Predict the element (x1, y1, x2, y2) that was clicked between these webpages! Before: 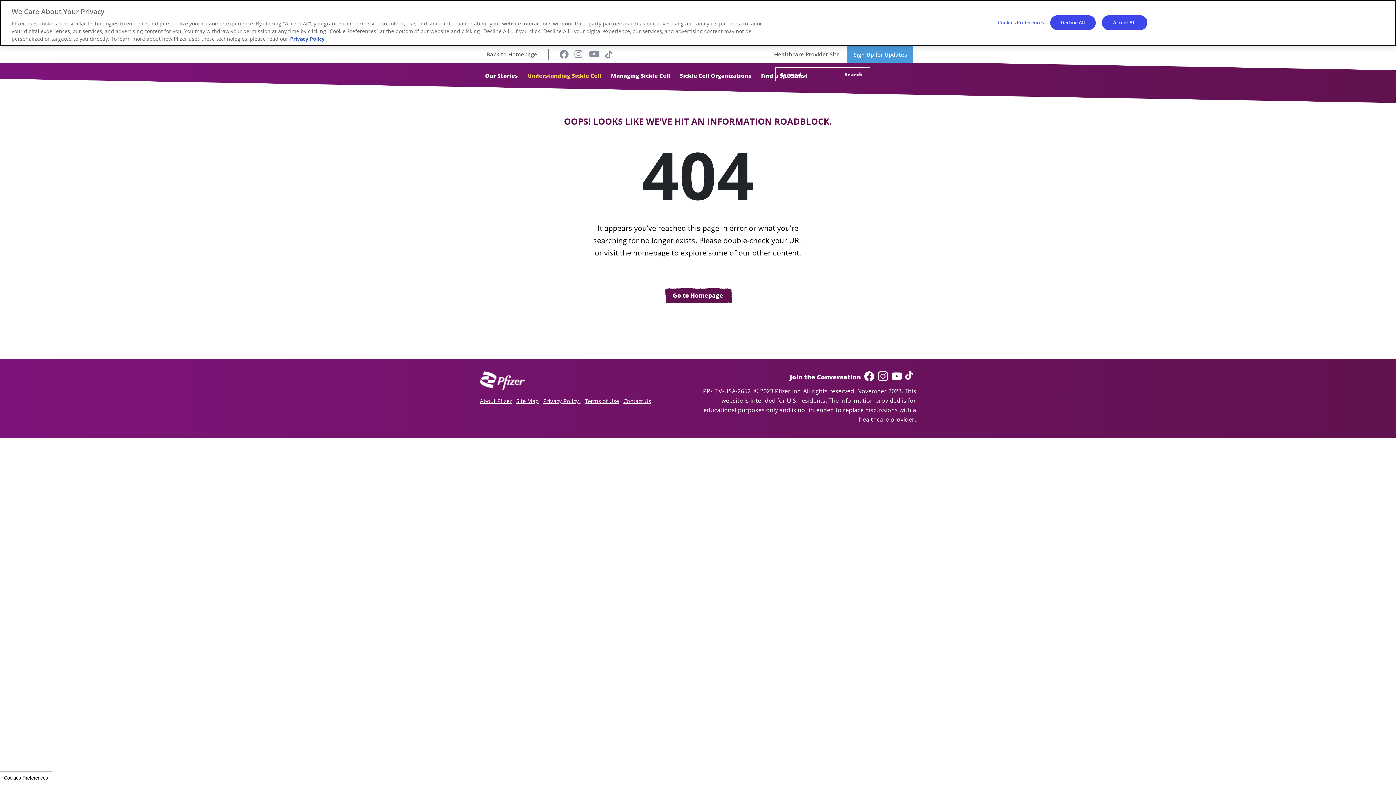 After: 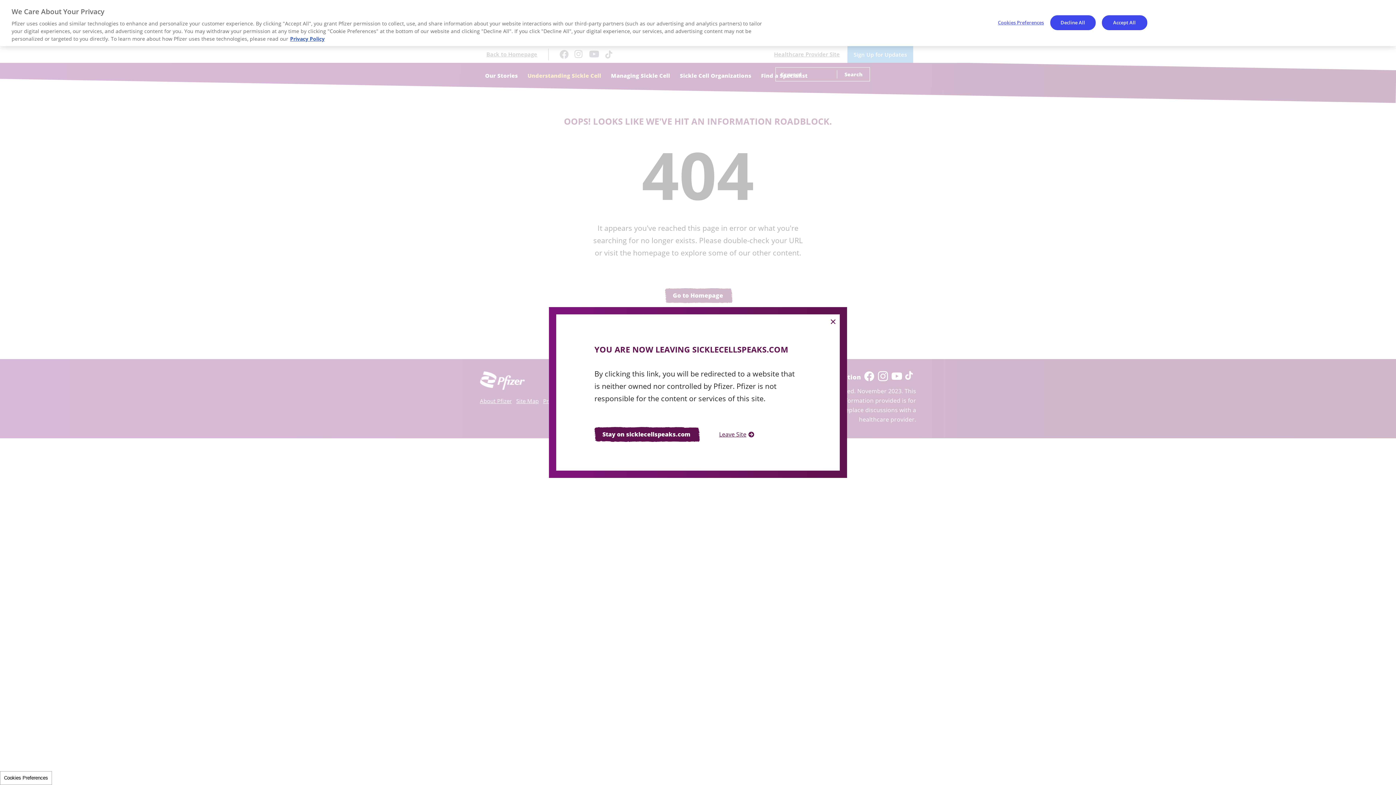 Action: bbox: (605, 50, 615, 59)